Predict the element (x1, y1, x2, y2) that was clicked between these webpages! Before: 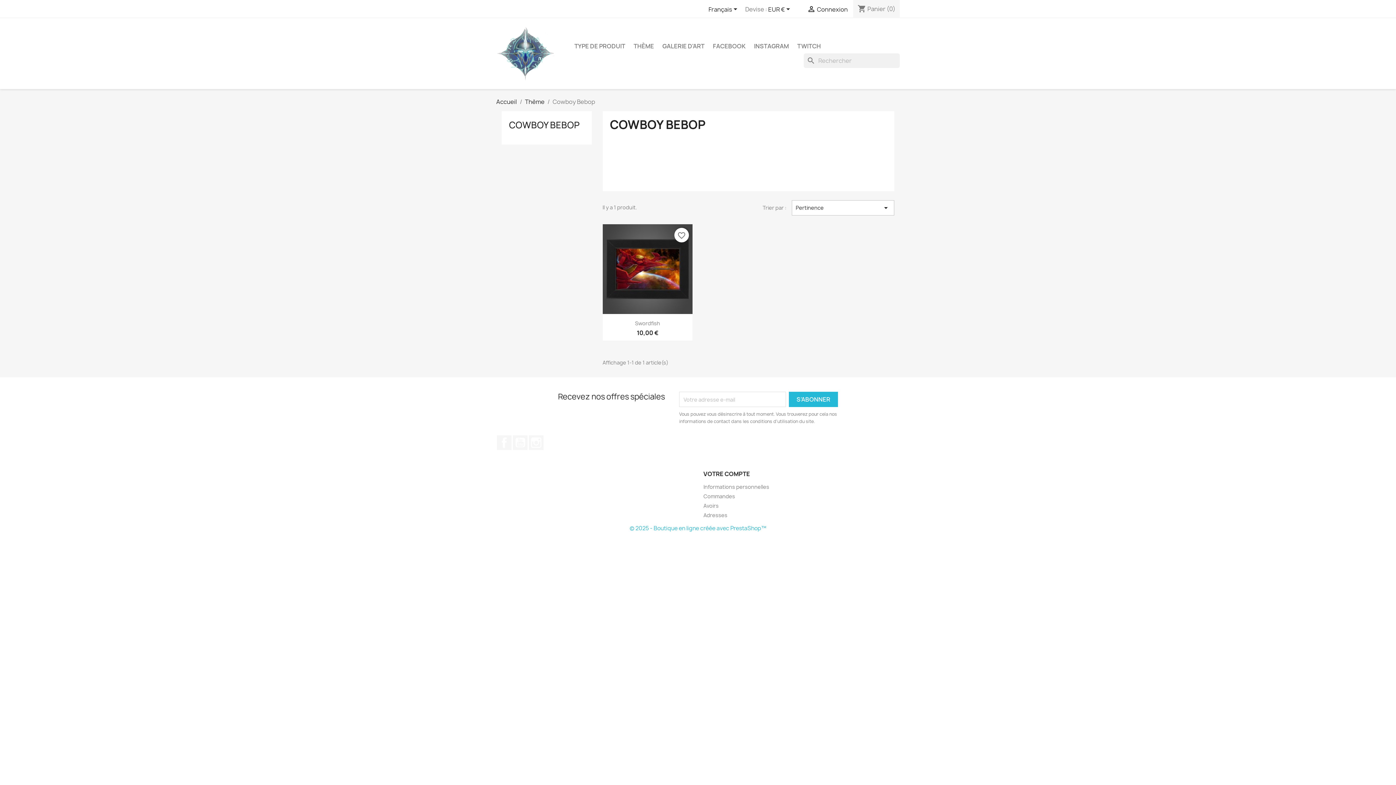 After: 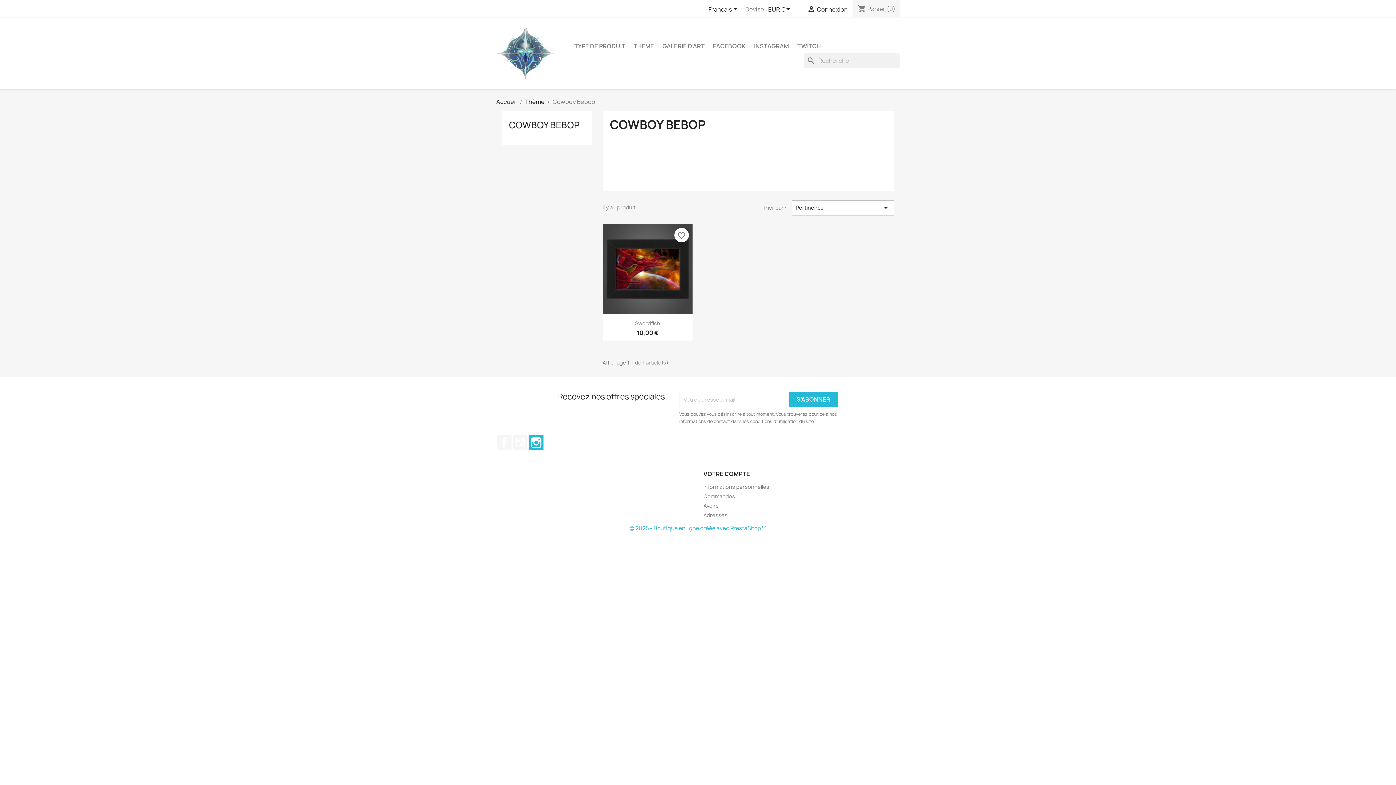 Action: label: Instagram bbox: (529, 435, 543, 450)